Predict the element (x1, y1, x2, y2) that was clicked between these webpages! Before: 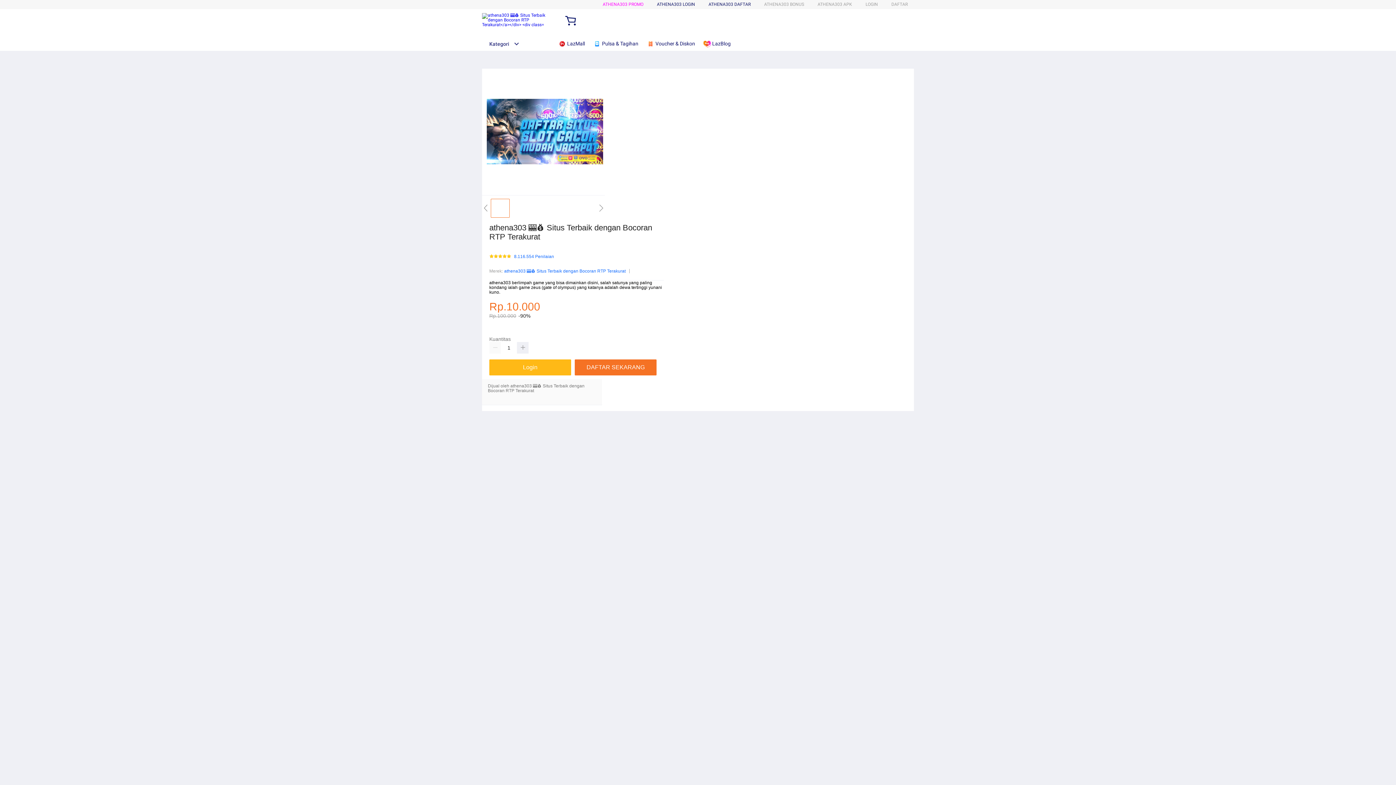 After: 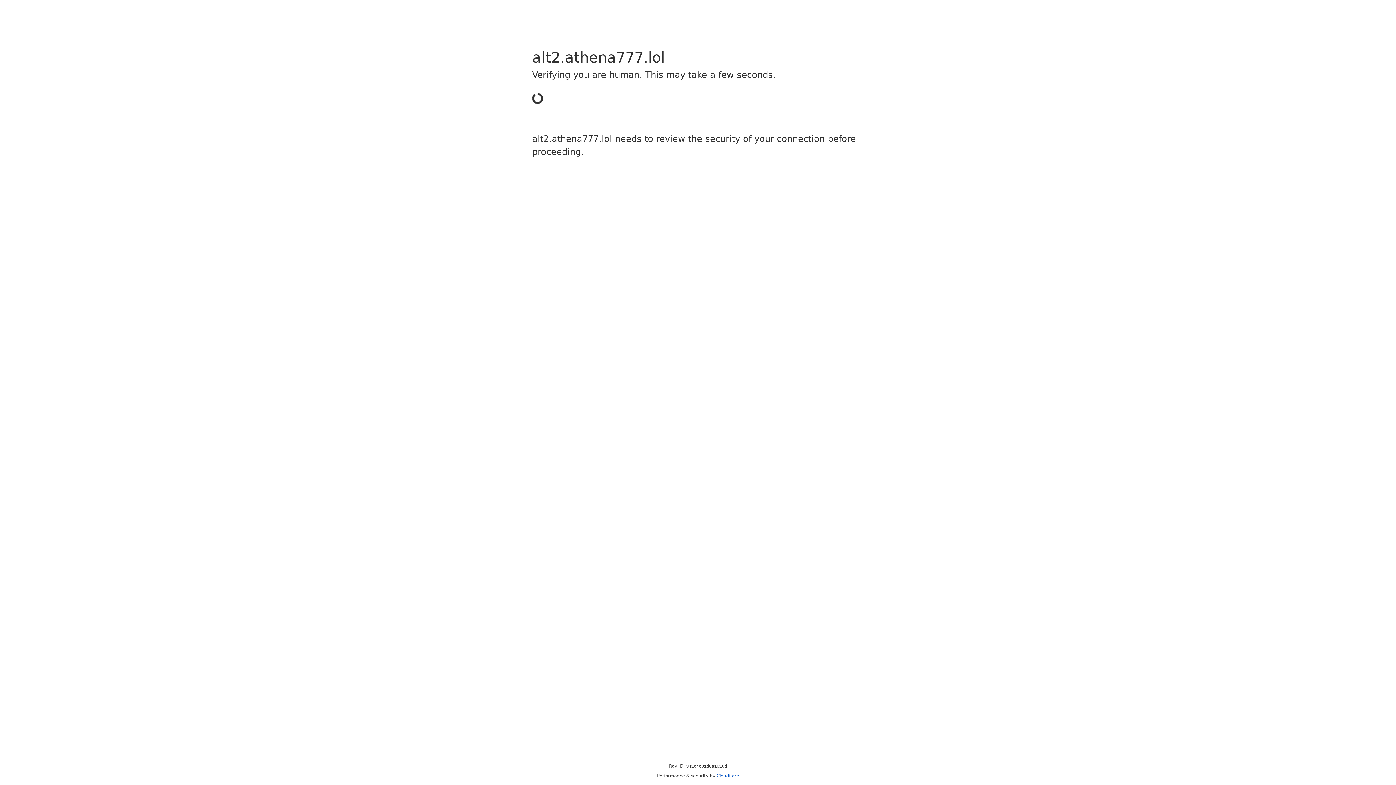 Action: bbox: (865, 1, 878, 6) label: LOGIN